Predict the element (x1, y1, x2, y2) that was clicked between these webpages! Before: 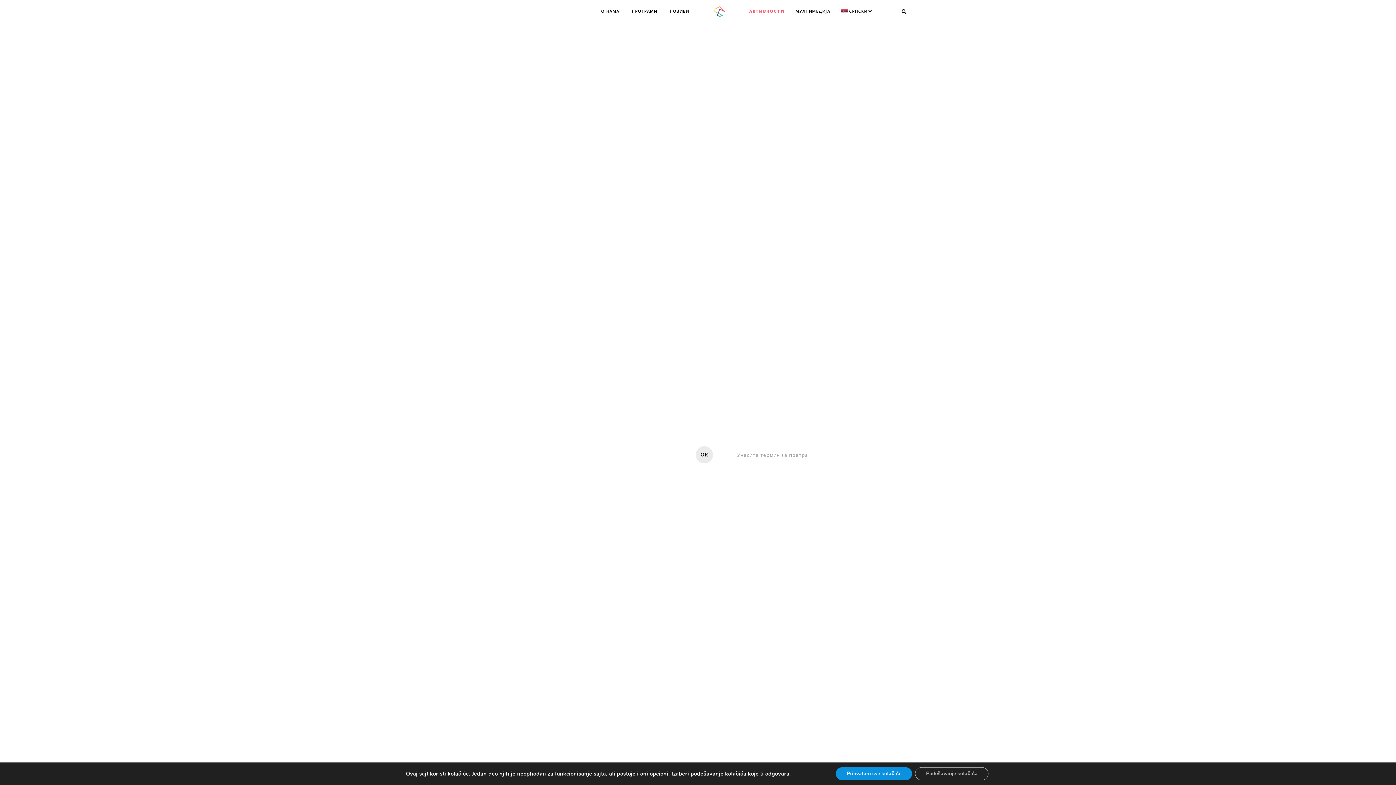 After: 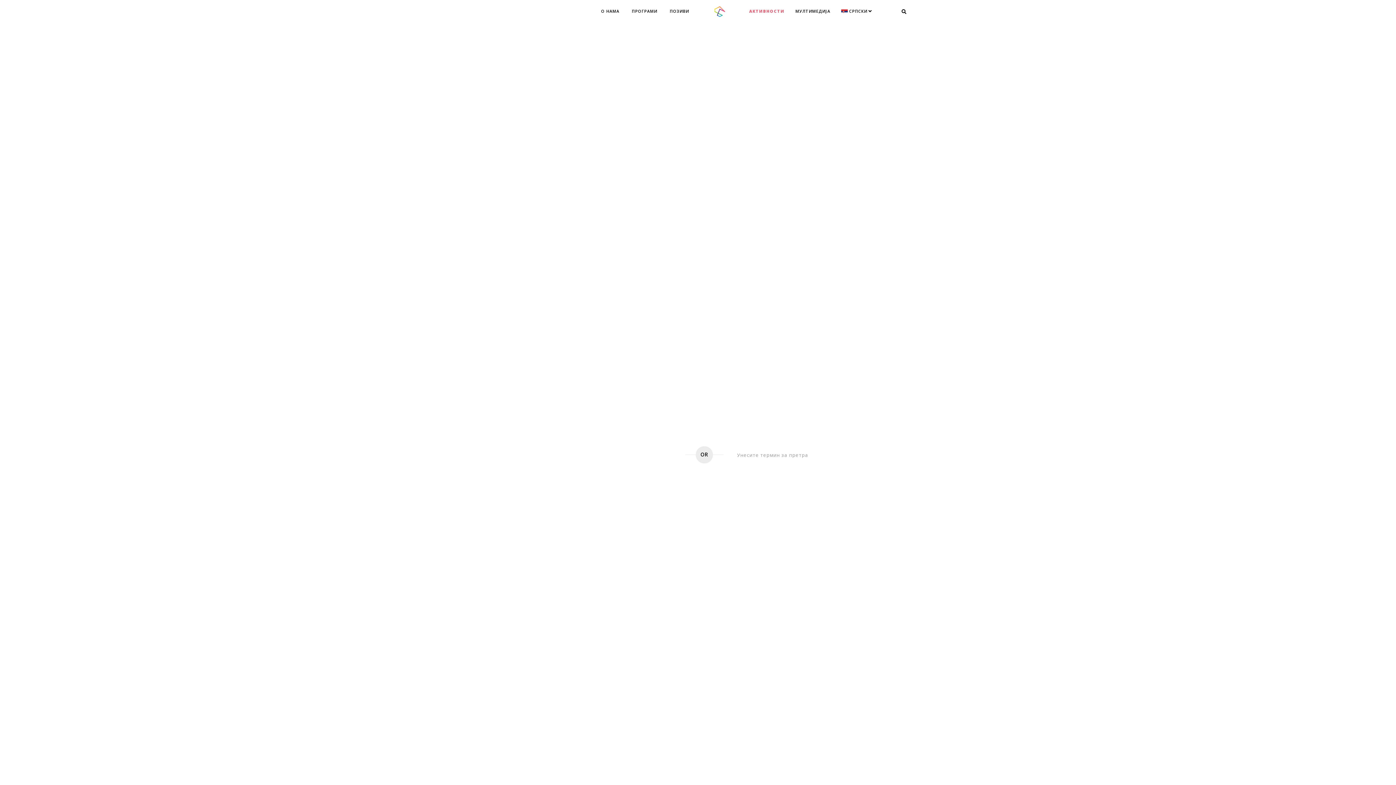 Action: bbox: (839, 767, 917, 780) label: Prihvatam sve kolačiće